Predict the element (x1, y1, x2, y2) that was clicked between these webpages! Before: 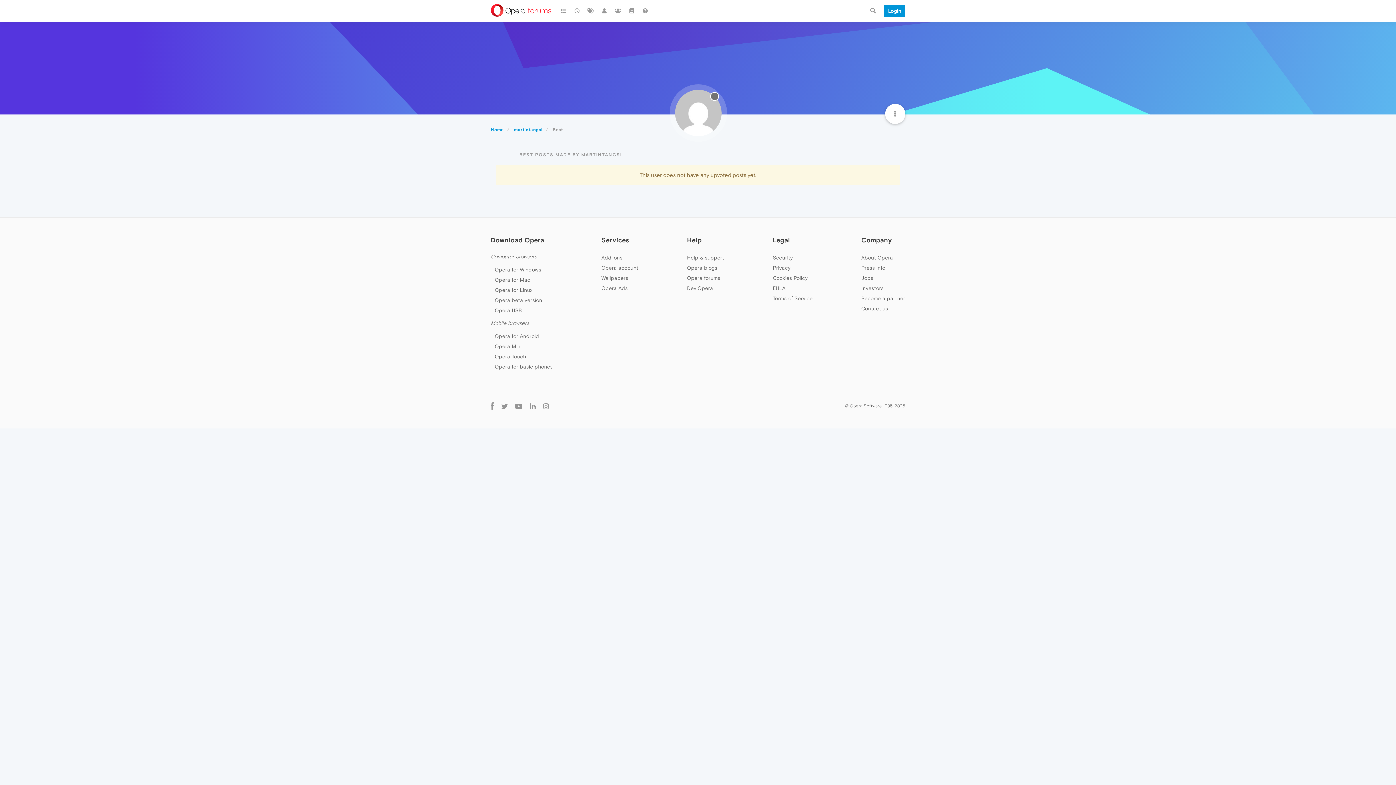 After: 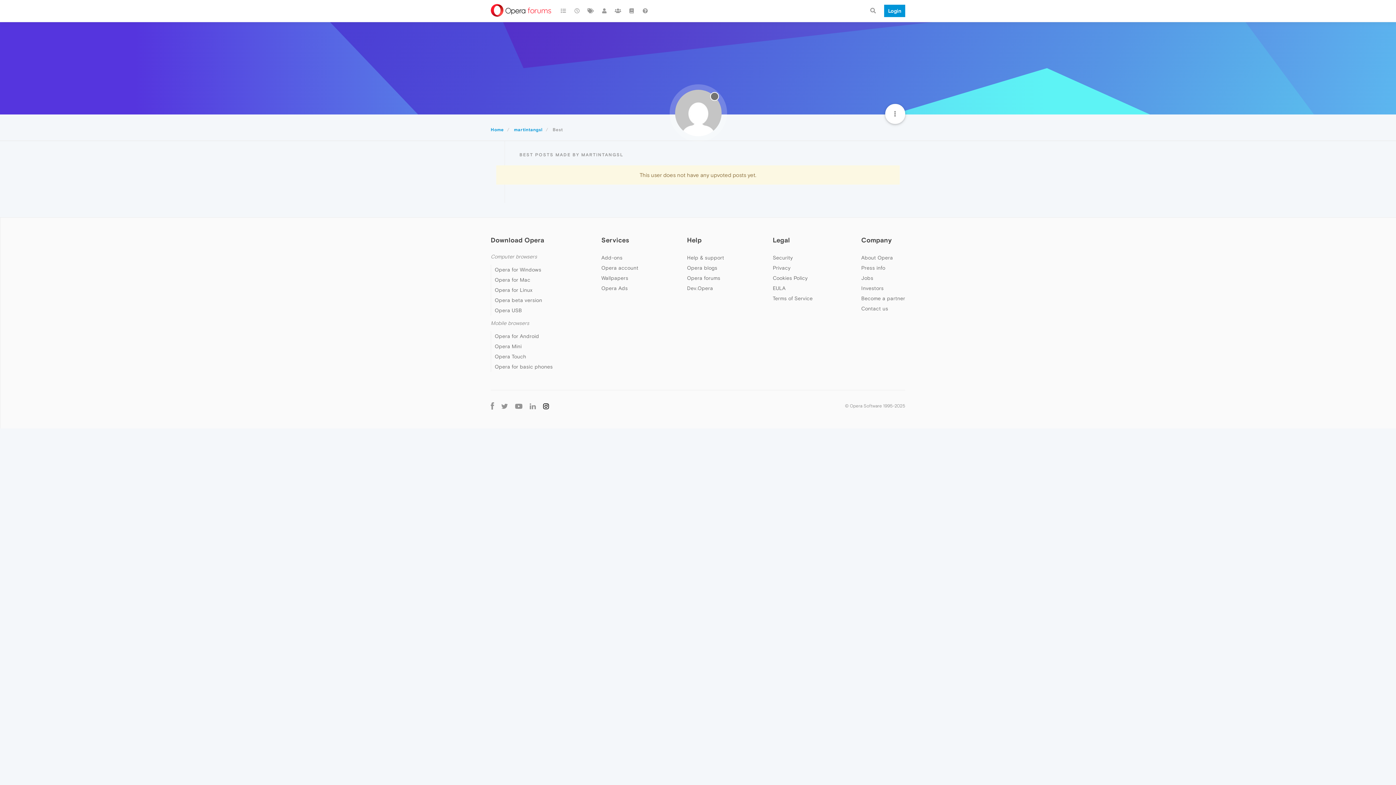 Action: bbox: (539, 401, 552, 410)